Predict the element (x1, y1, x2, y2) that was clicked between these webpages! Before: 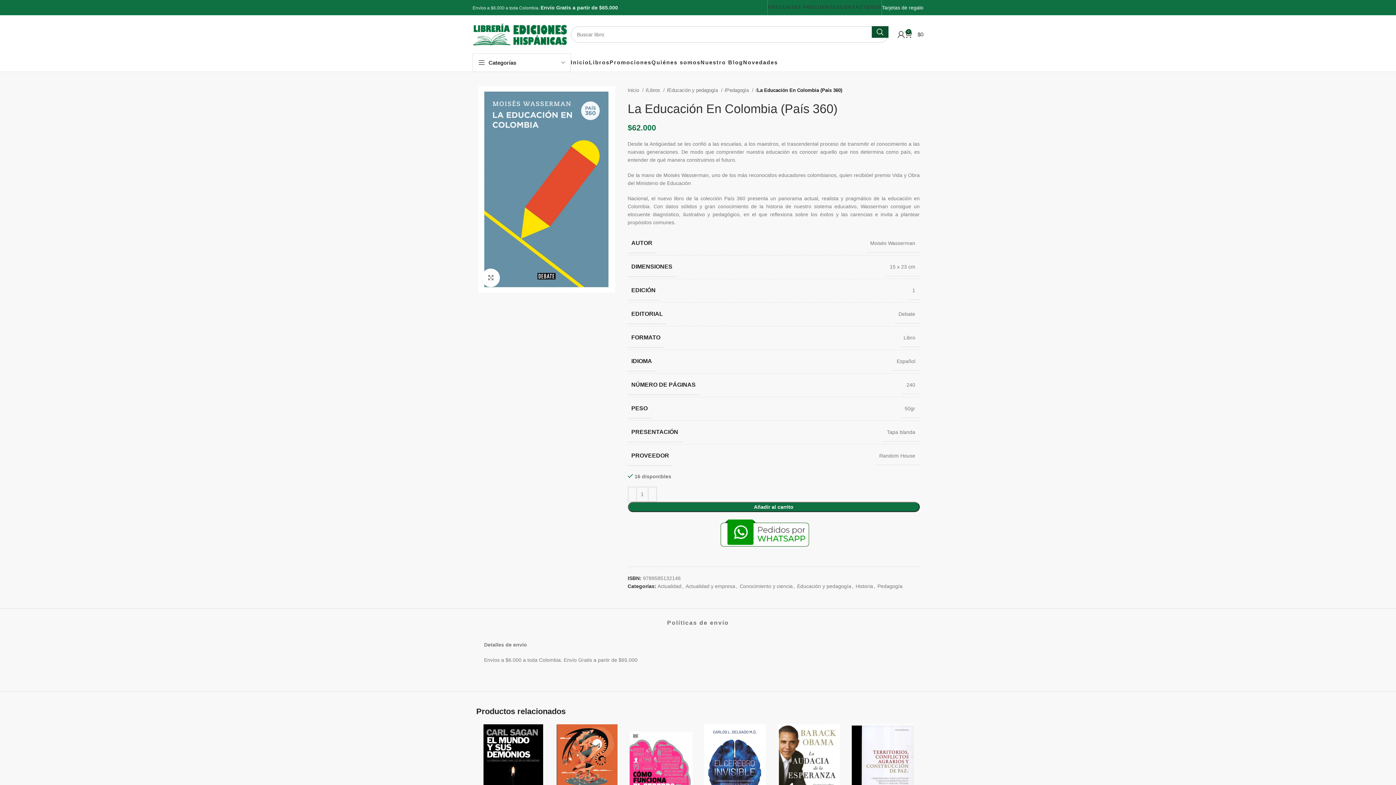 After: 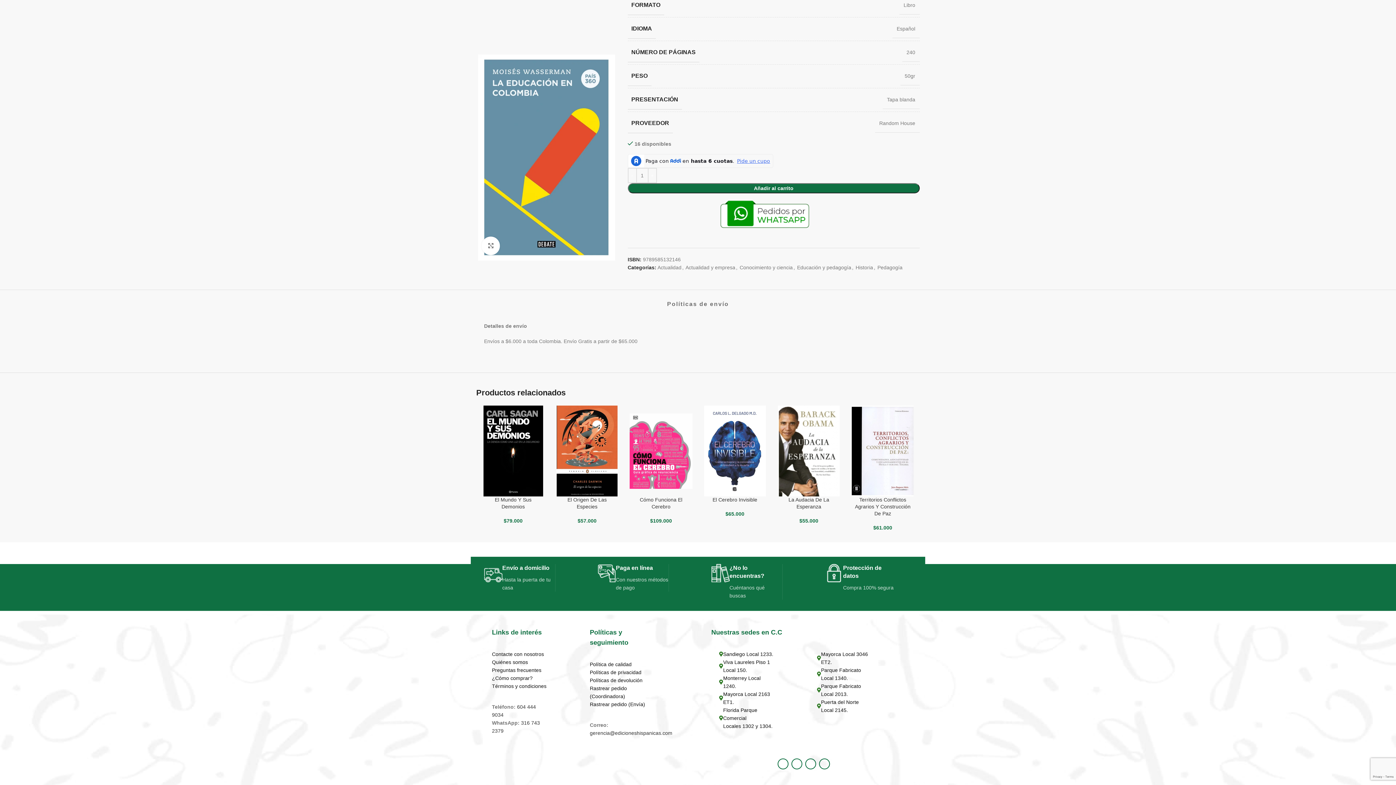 Action: bbox: (667, 608, 729, 630) label: Políticas de envío